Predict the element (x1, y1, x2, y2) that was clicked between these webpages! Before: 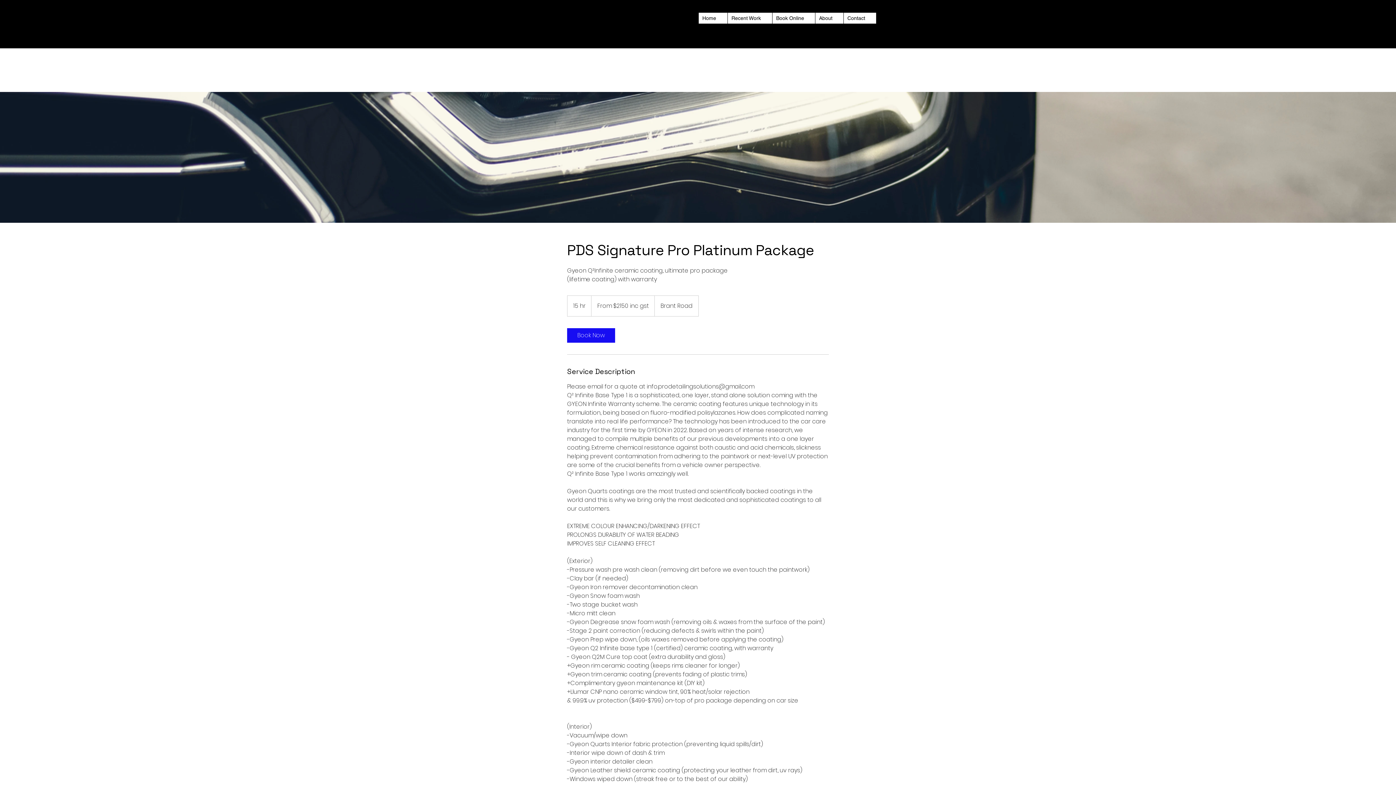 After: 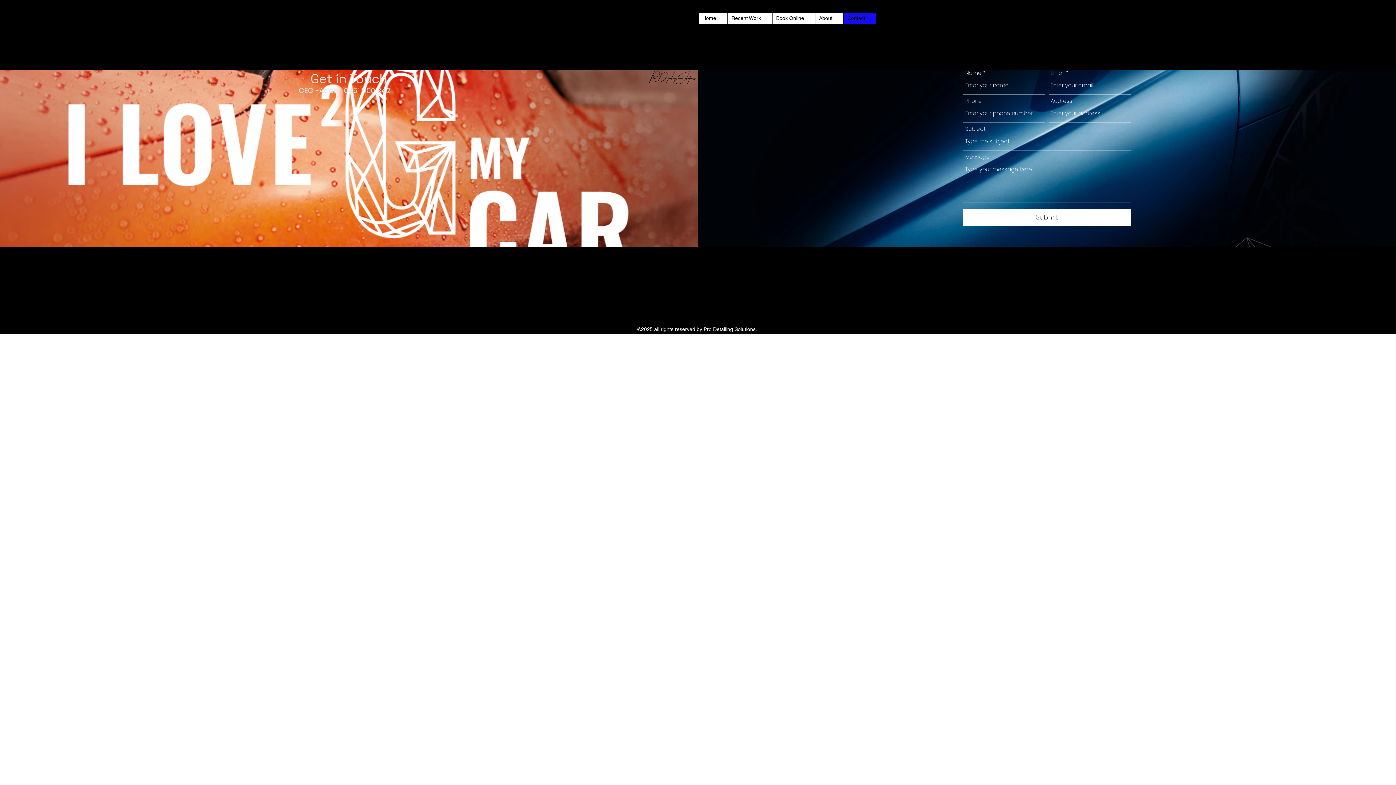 Action: label: Contact bbox: (843, 12, 876, 23)